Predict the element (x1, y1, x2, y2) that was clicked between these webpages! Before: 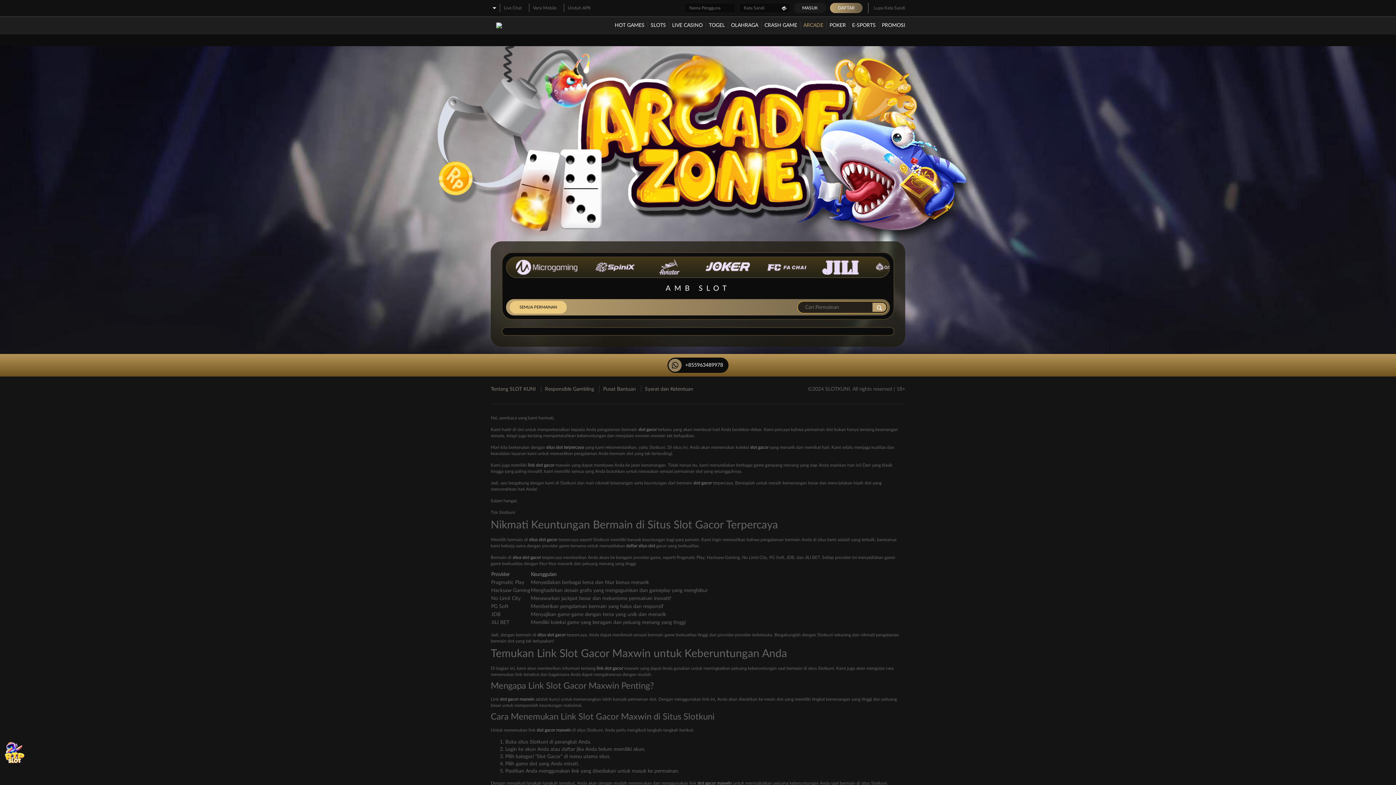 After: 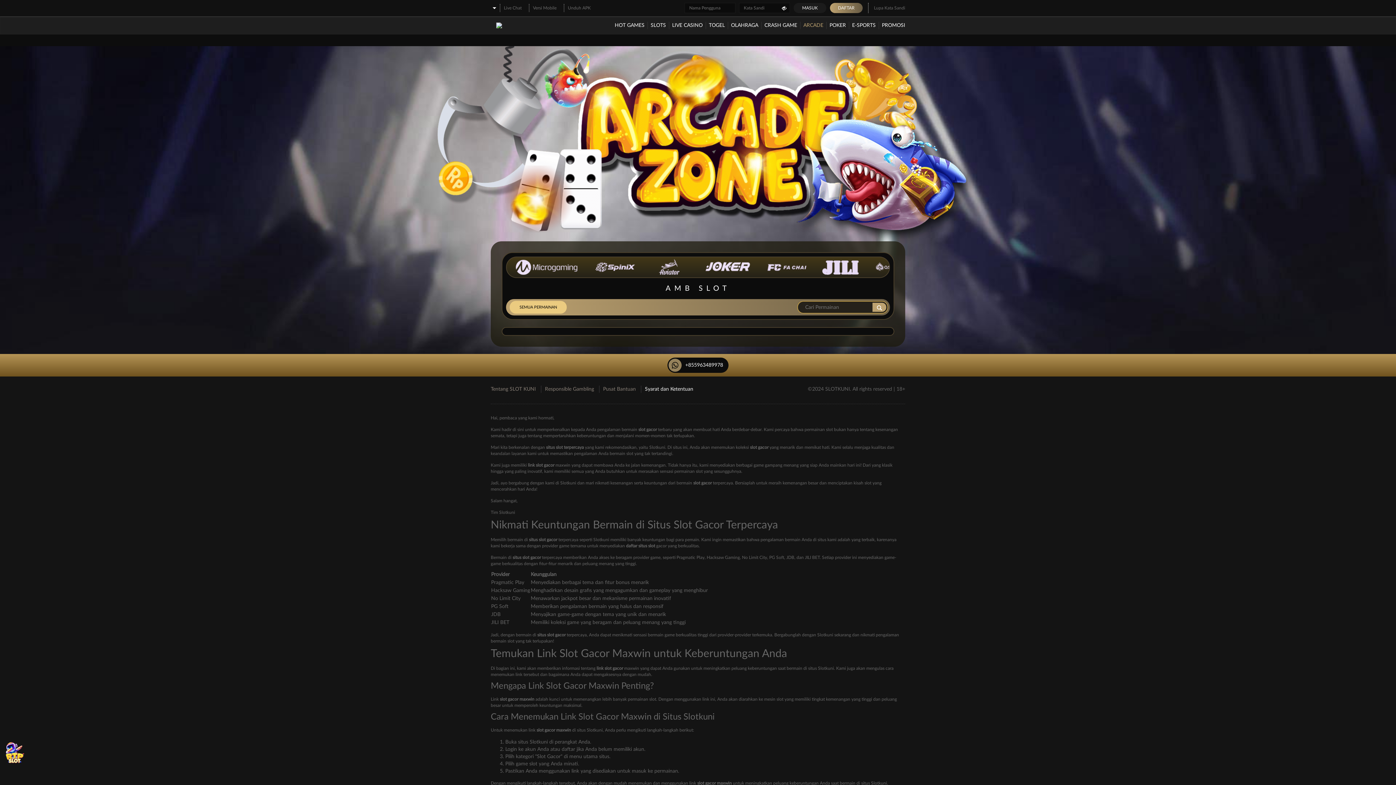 Action: label: Syarat dan Ketentuan bbox: (641, 385, 697, 393)